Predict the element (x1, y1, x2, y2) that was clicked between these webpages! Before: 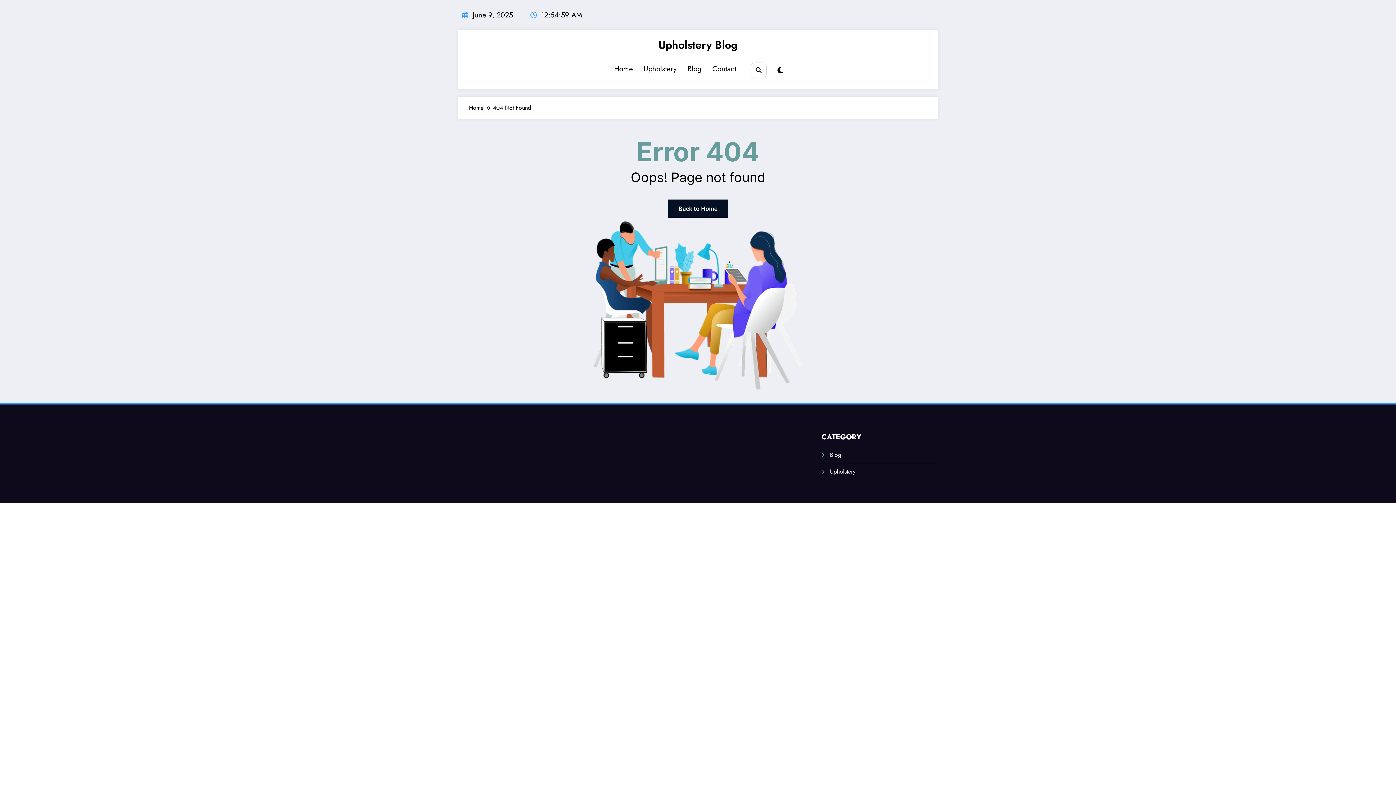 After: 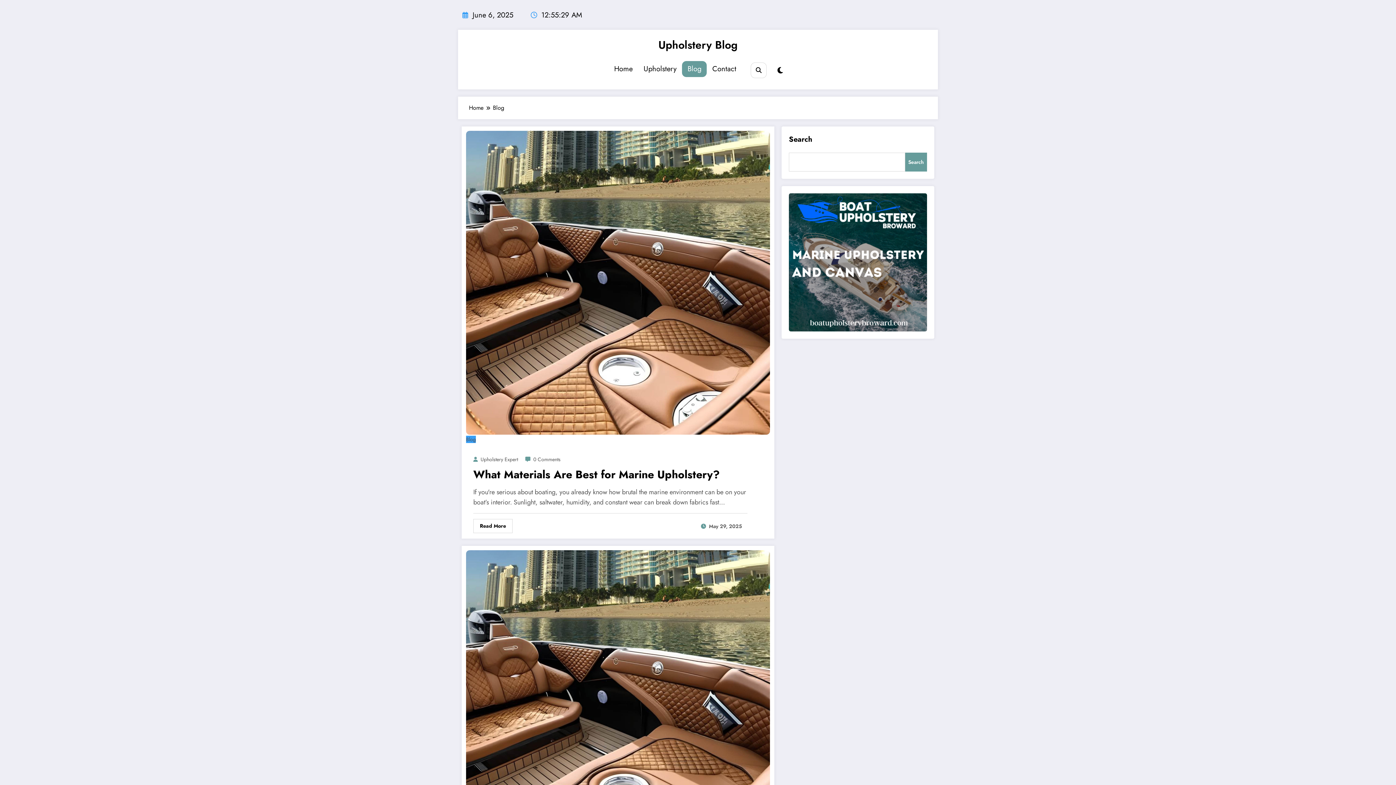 Action: bbox: (682, 60, 707, 76) label: Blog